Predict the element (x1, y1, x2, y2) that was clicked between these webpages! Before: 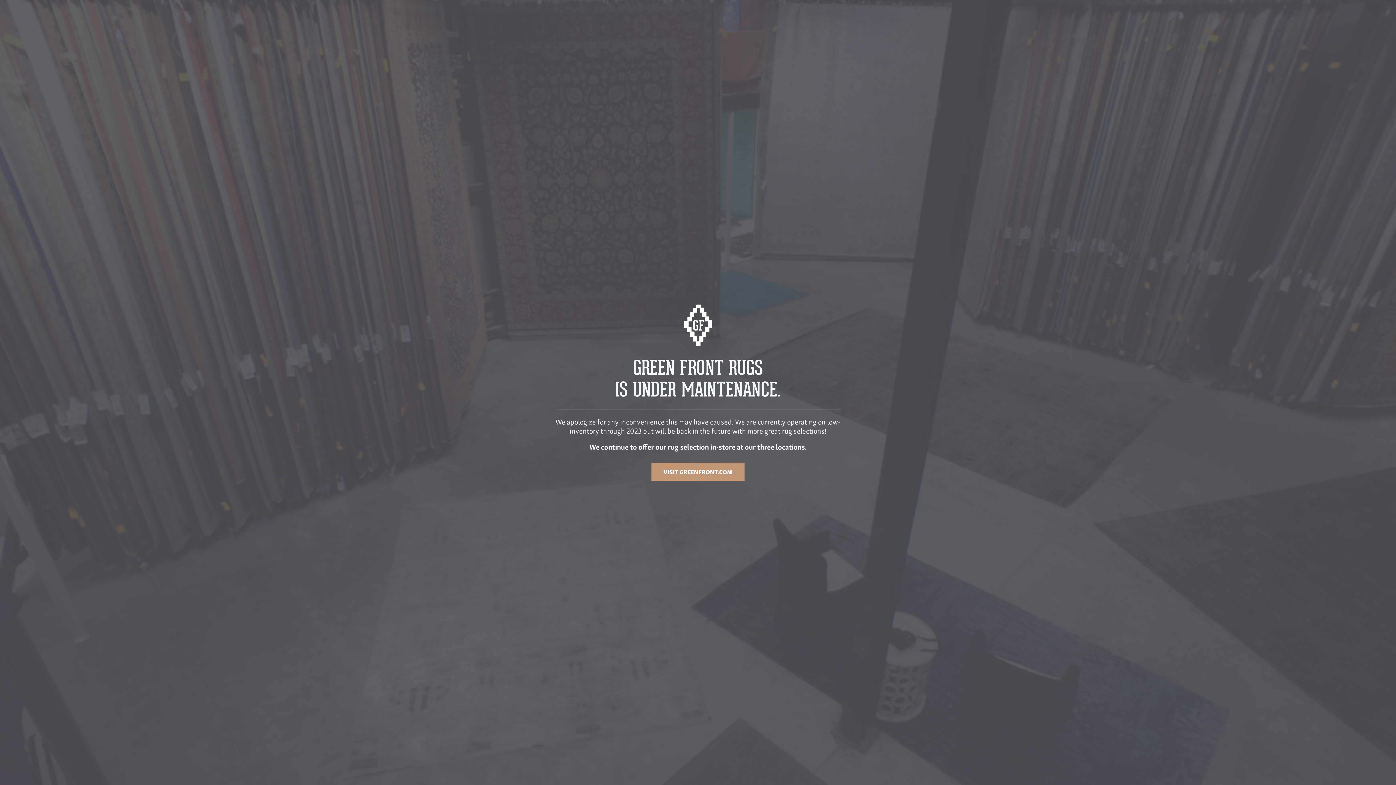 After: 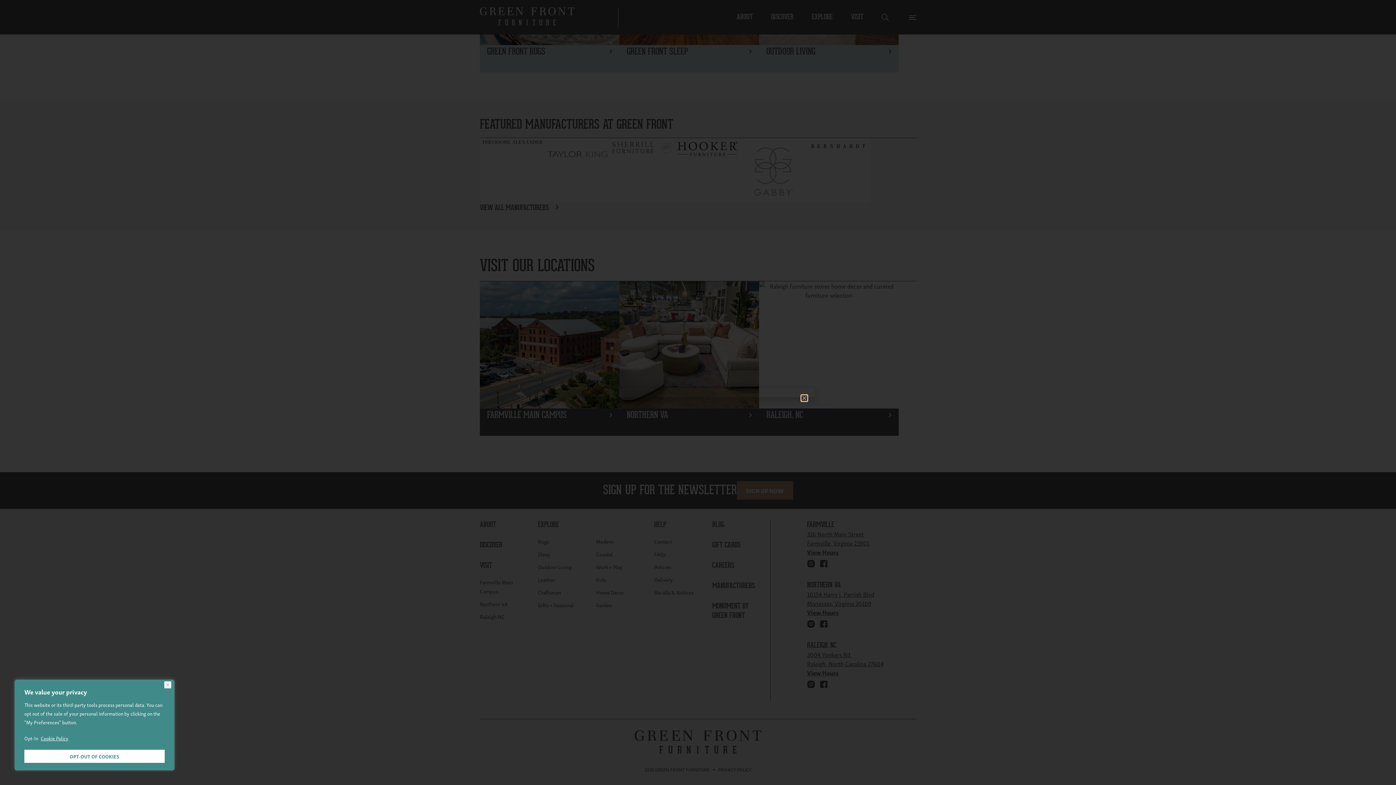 Action: bbox: (651, 462, 744, 480) label: VISIT GREENFRONT.COM